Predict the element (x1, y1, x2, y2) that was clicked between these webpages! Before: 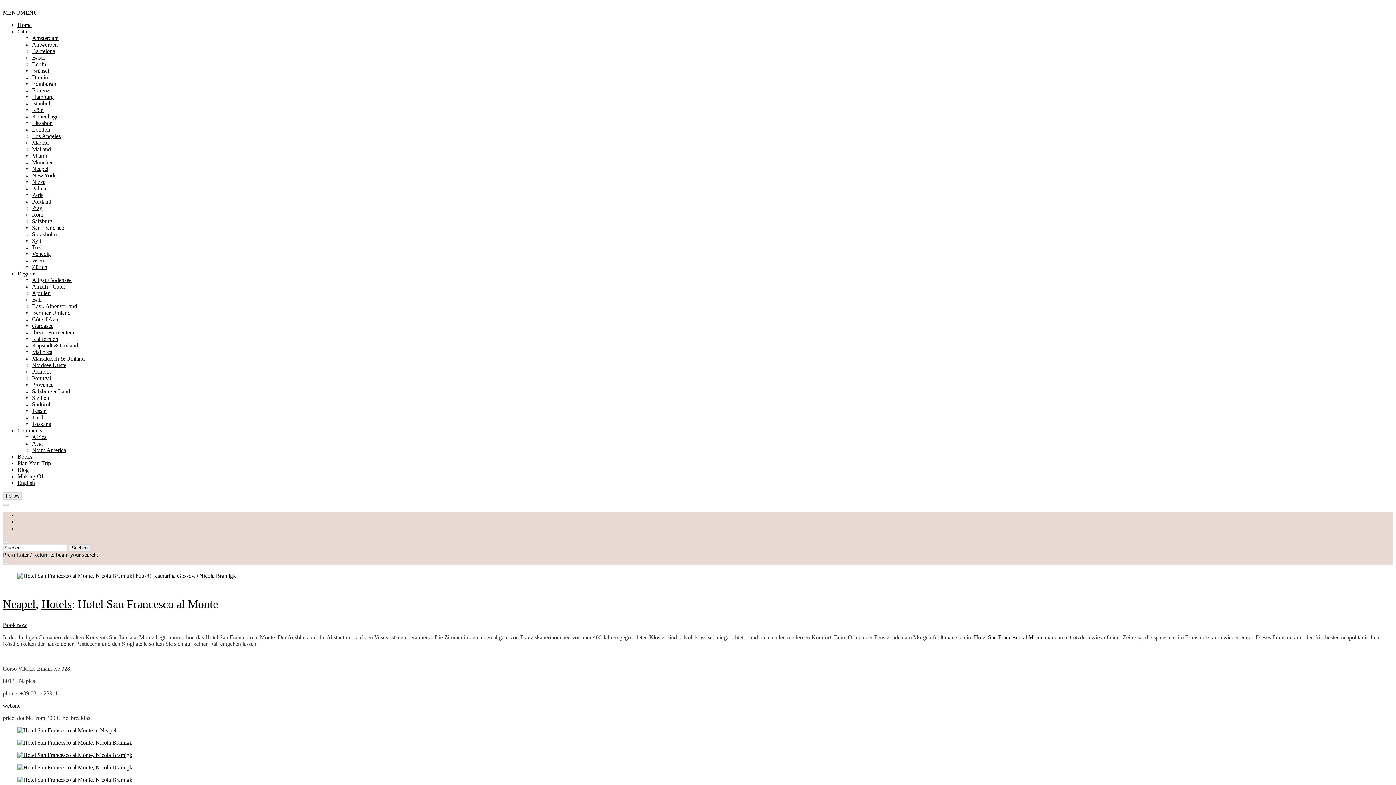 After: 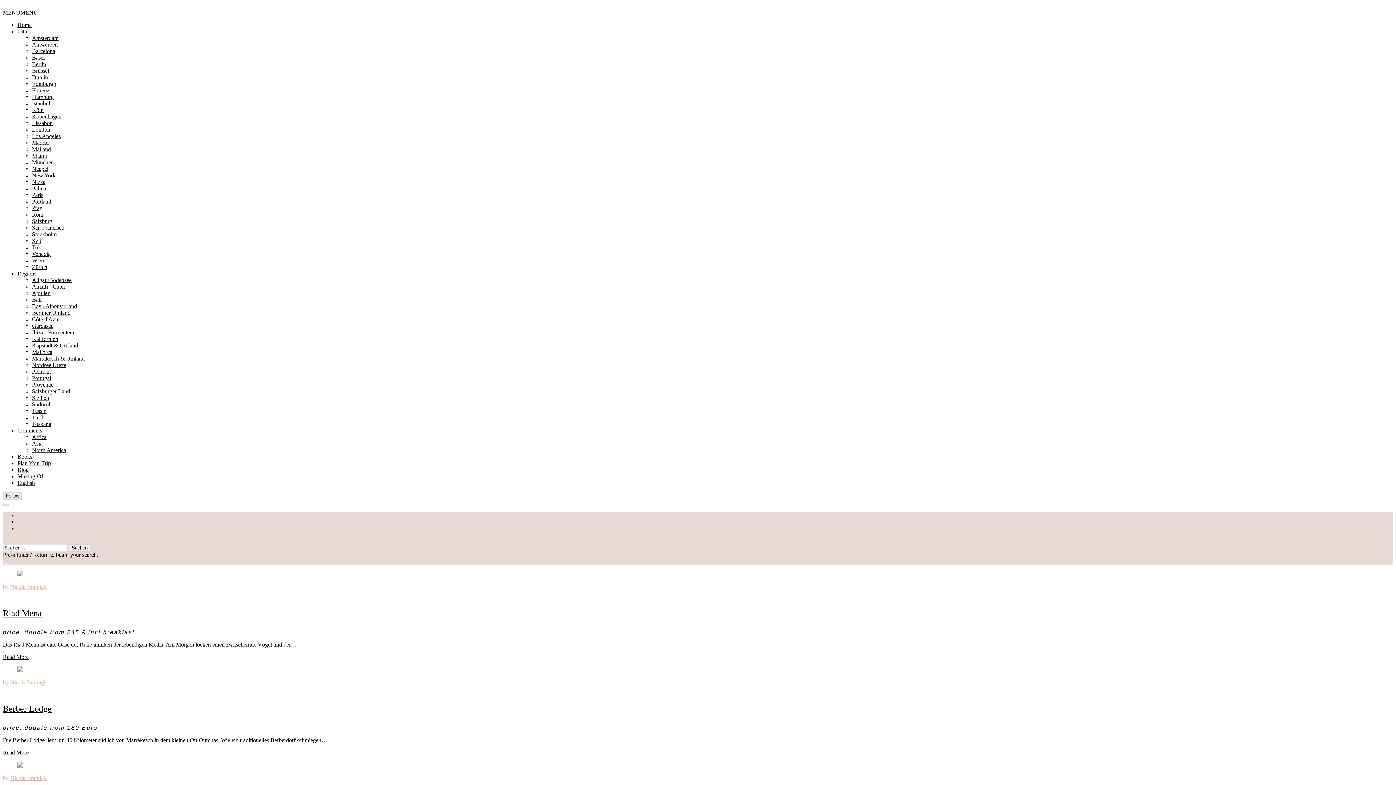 Action: label: Marrakesch & Umland bbox: (32, 355, 84, 361)